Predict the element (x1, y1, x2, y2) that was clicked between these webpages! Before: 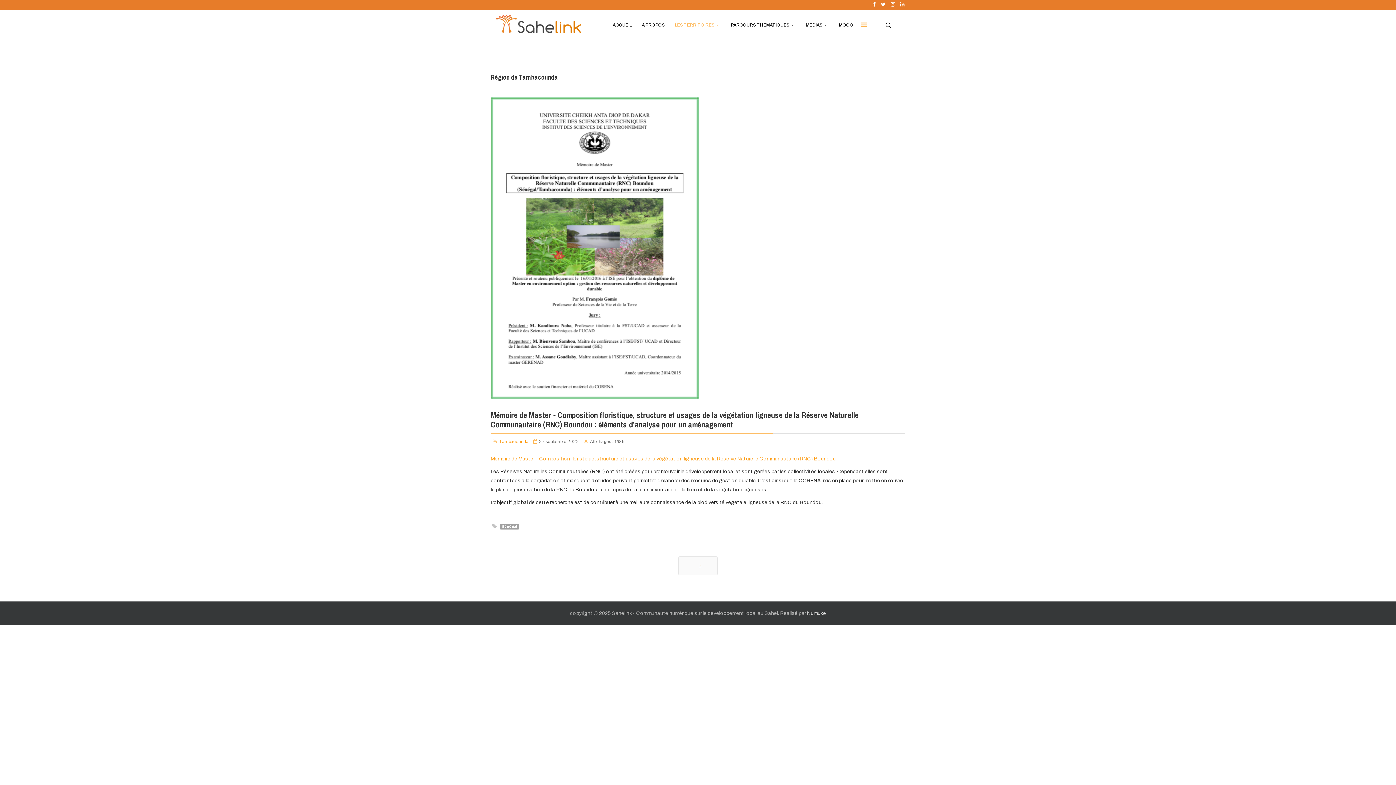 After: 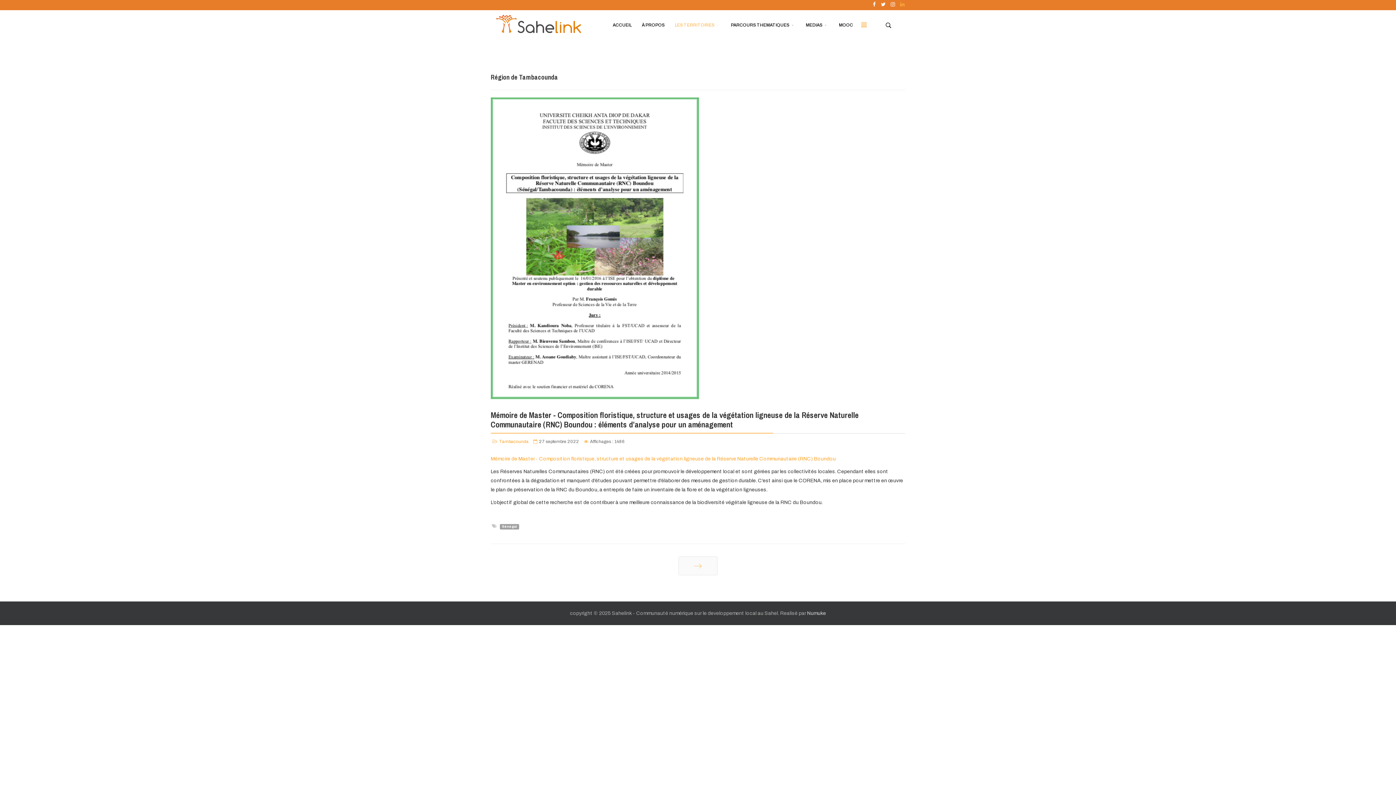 Action: bbox: (900, 1, 904, 7)